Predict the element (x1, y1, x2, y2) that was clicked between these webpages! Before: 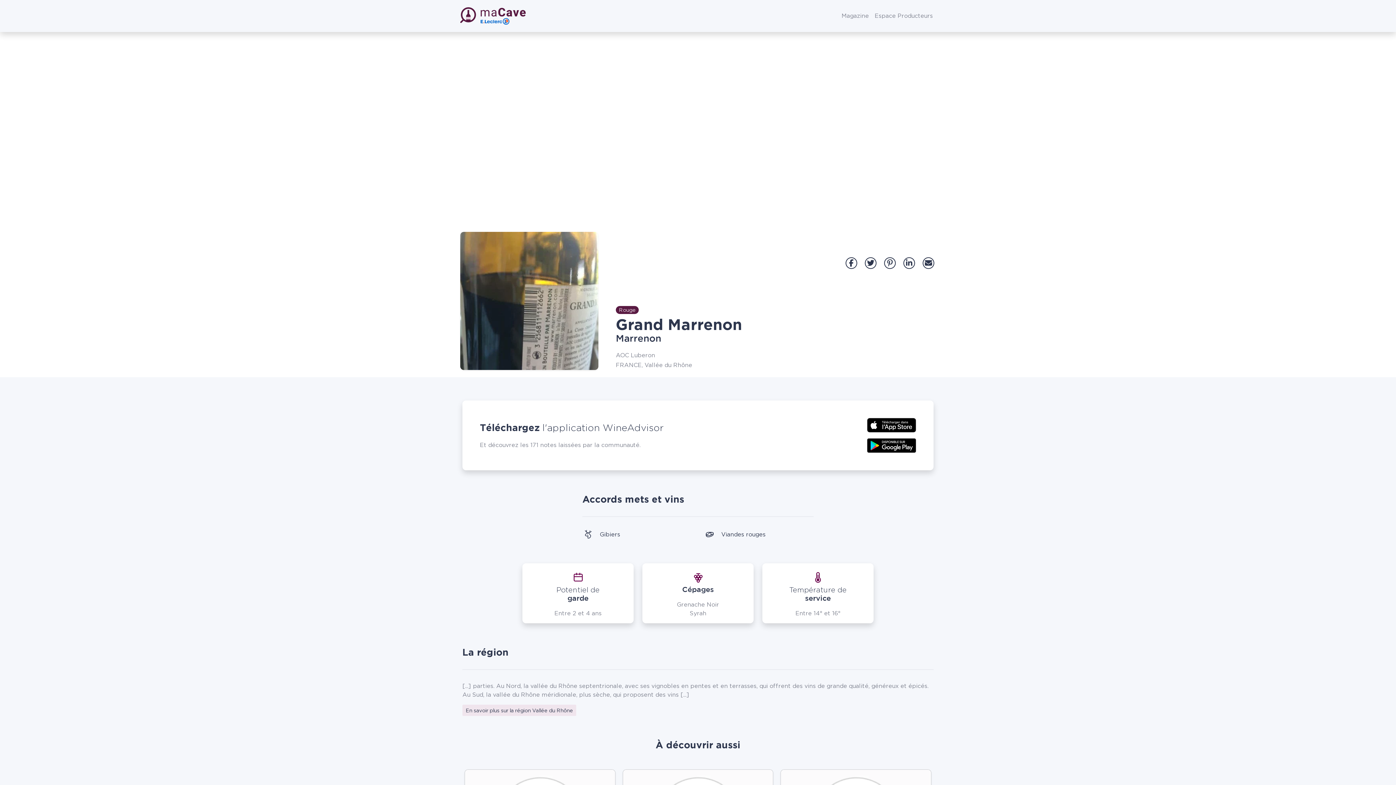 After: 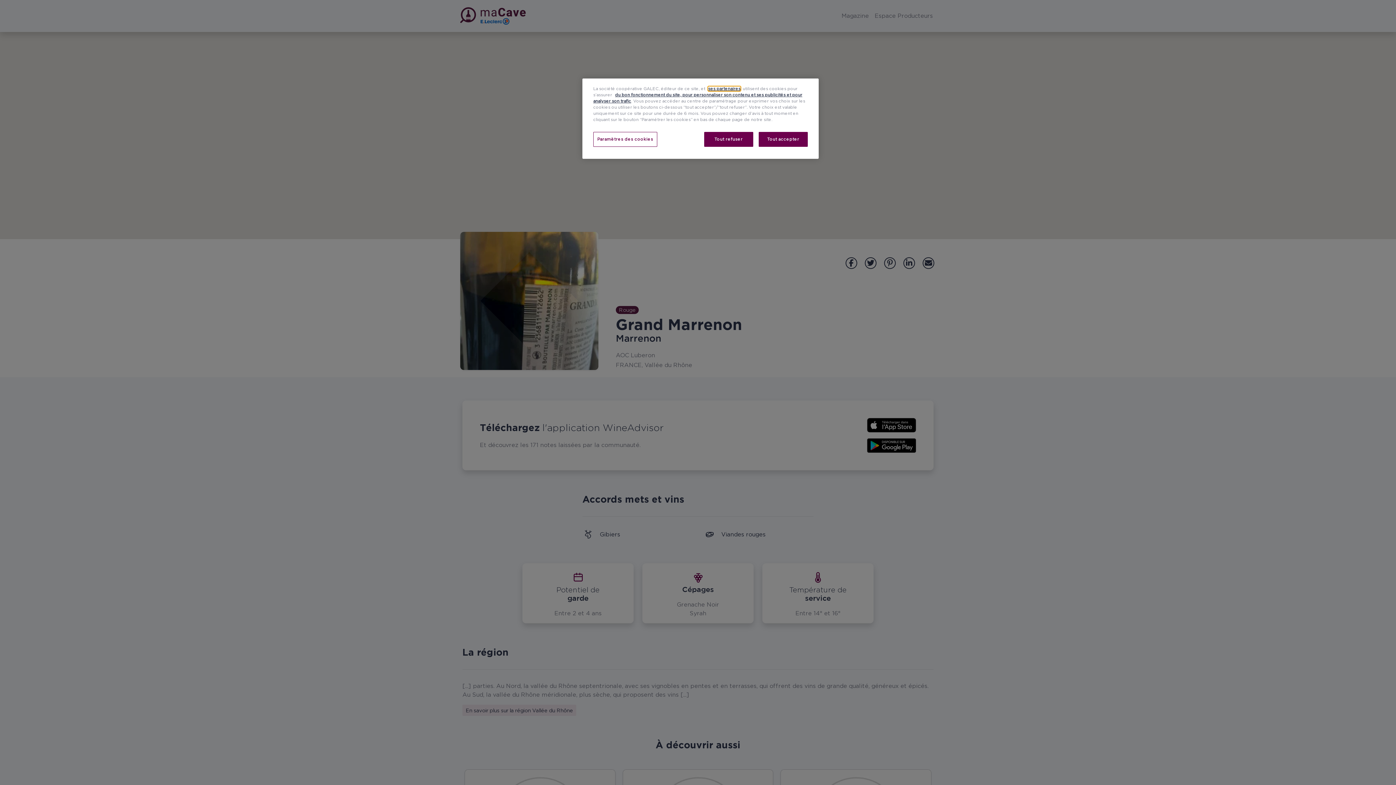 Action: label: Espace Producteurs bbox: (872, 8, 936, 23)